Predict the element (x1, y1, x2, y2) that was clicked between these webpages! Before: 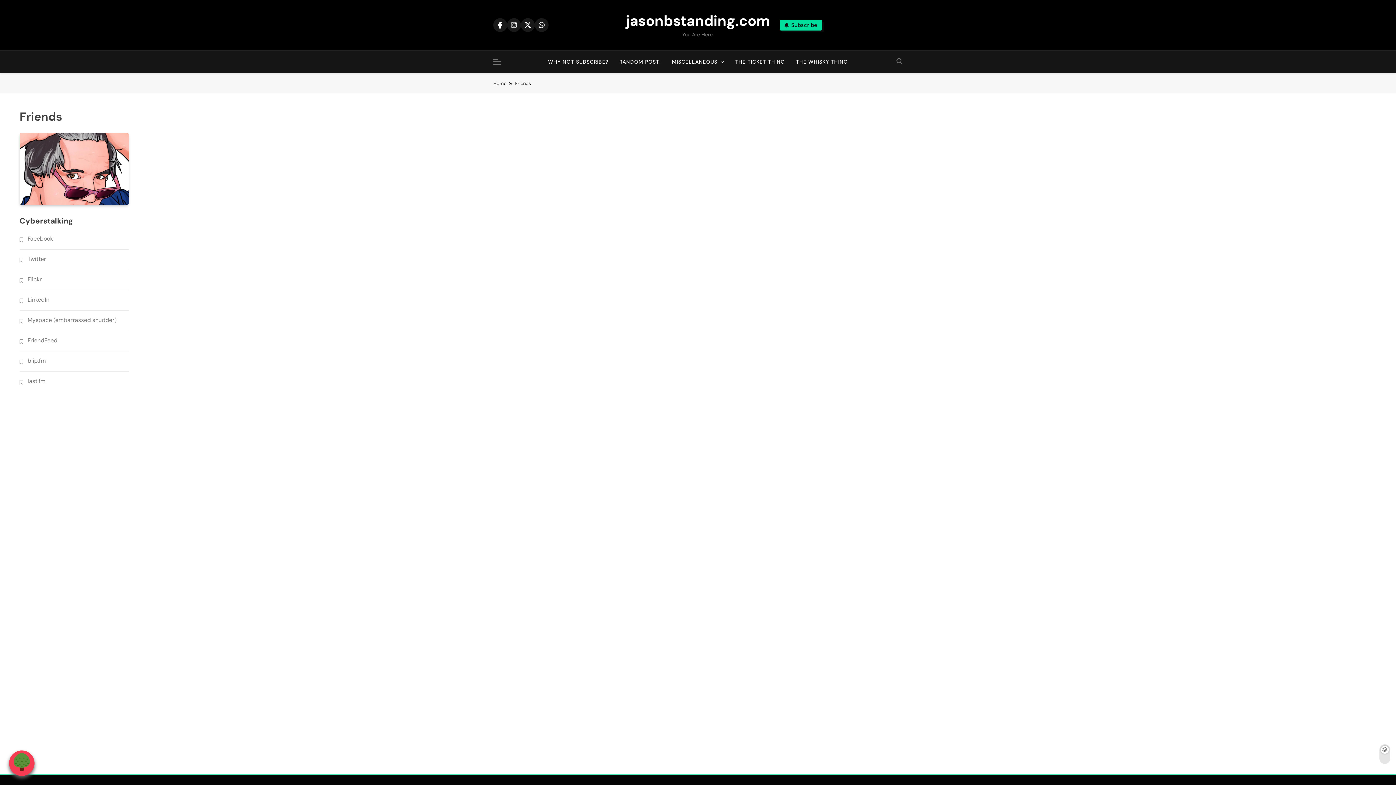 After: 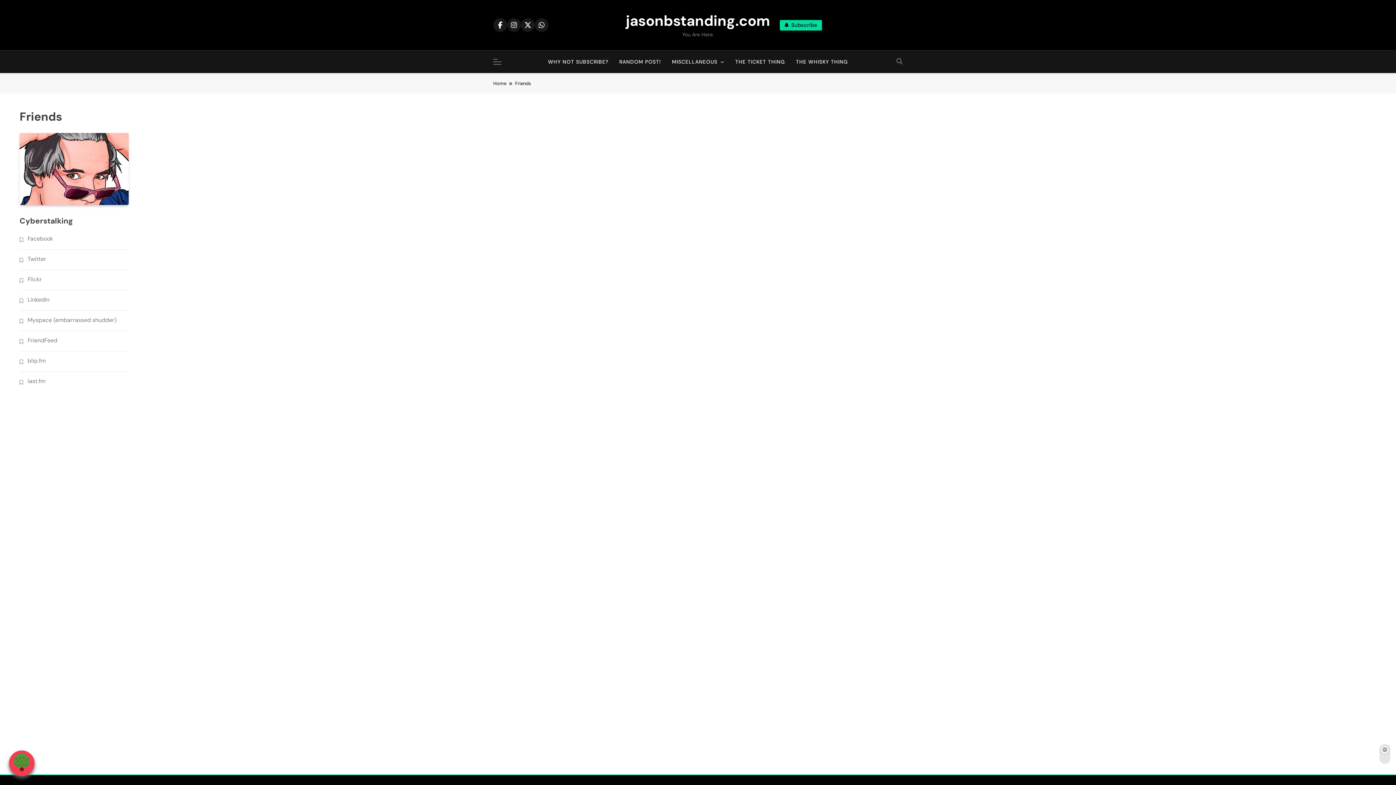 Action: bbox: (27, 336, 57, 344) label: FriendFeed